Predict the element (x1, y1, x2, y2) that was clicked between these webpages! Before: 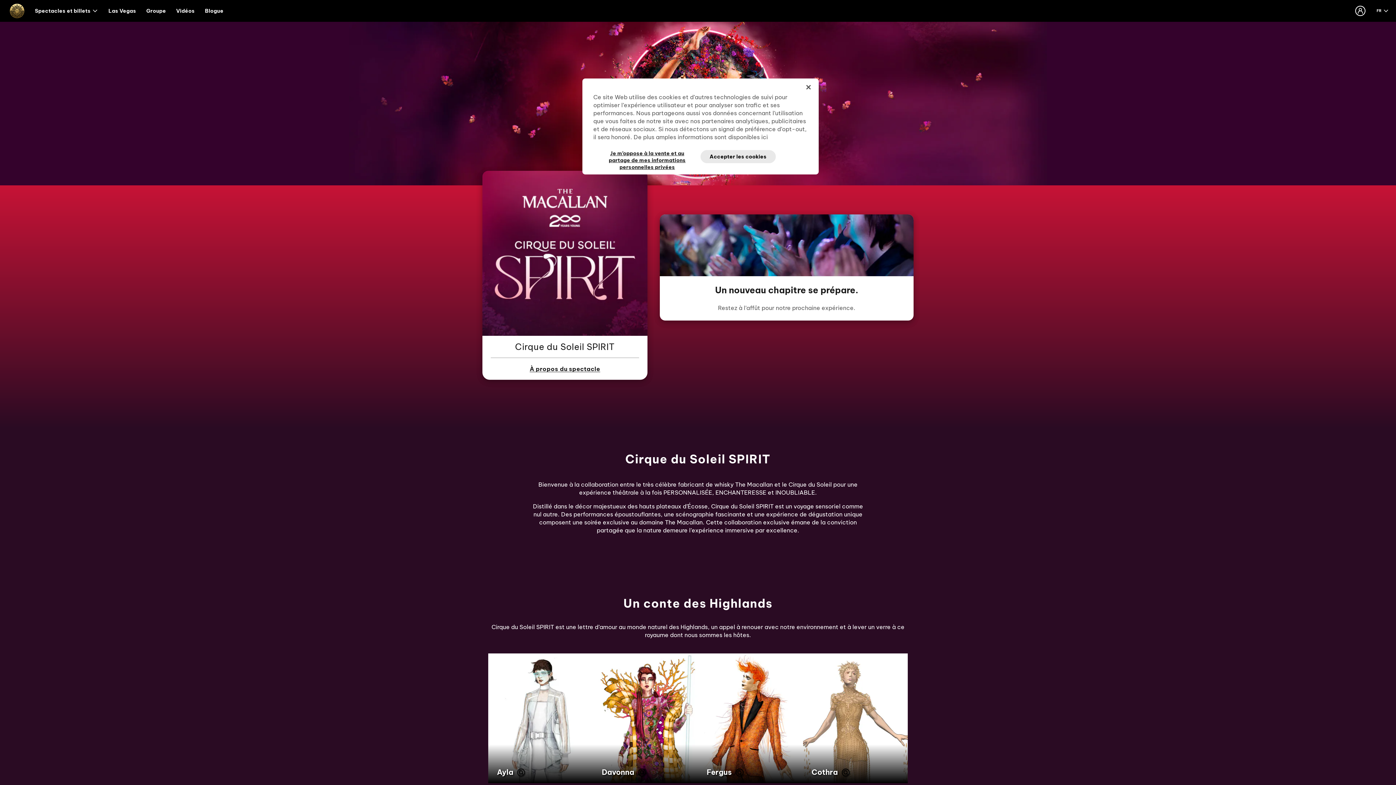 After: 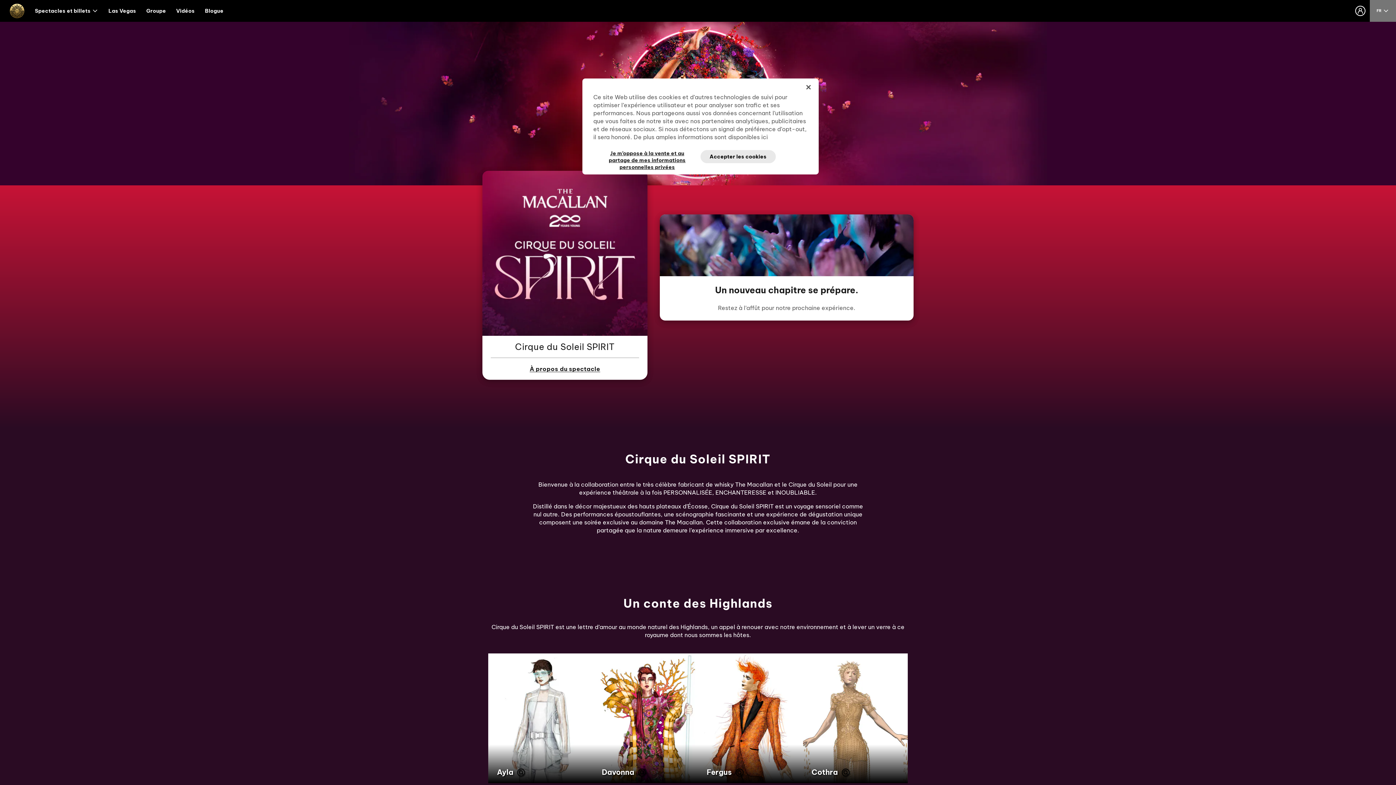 Action: bbox: (1370, 0, 1396, 21) label: language selection